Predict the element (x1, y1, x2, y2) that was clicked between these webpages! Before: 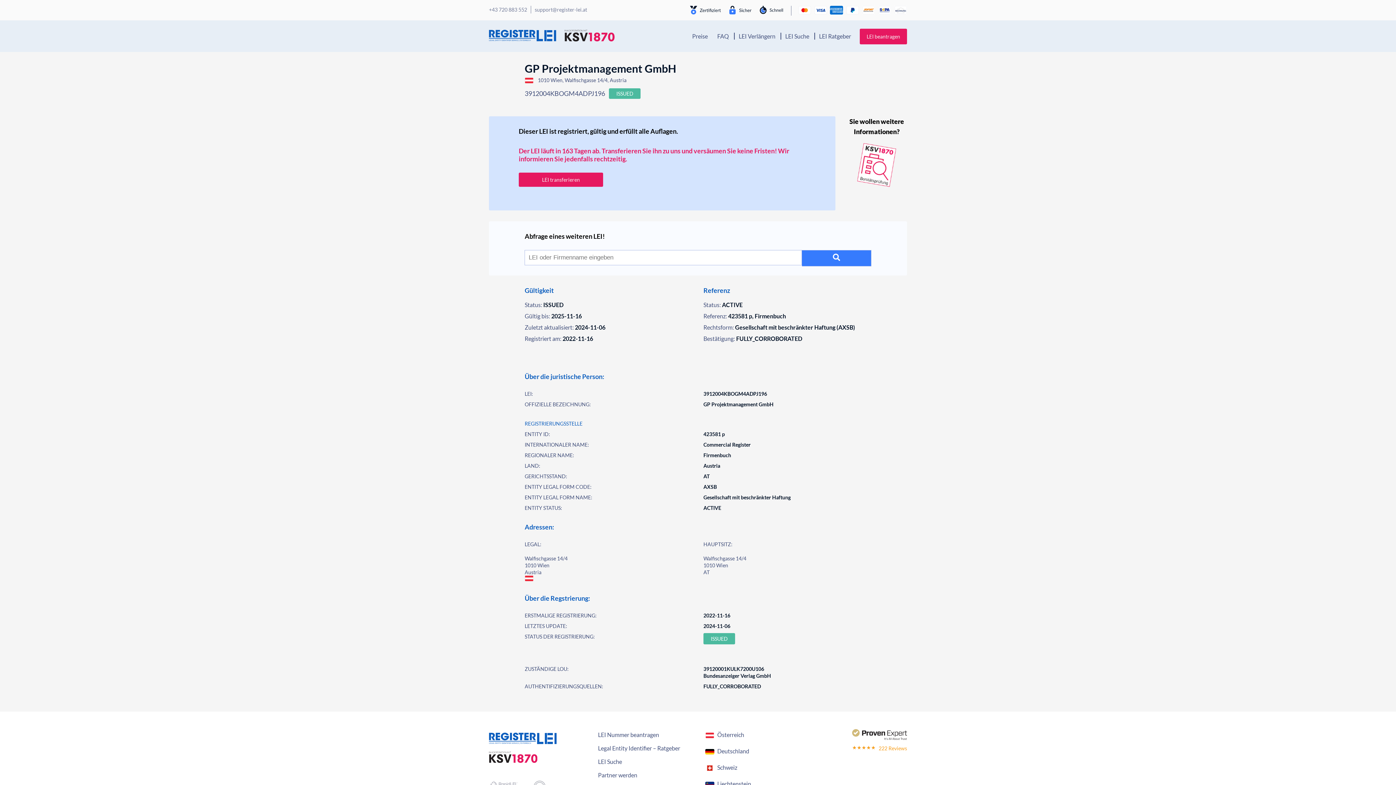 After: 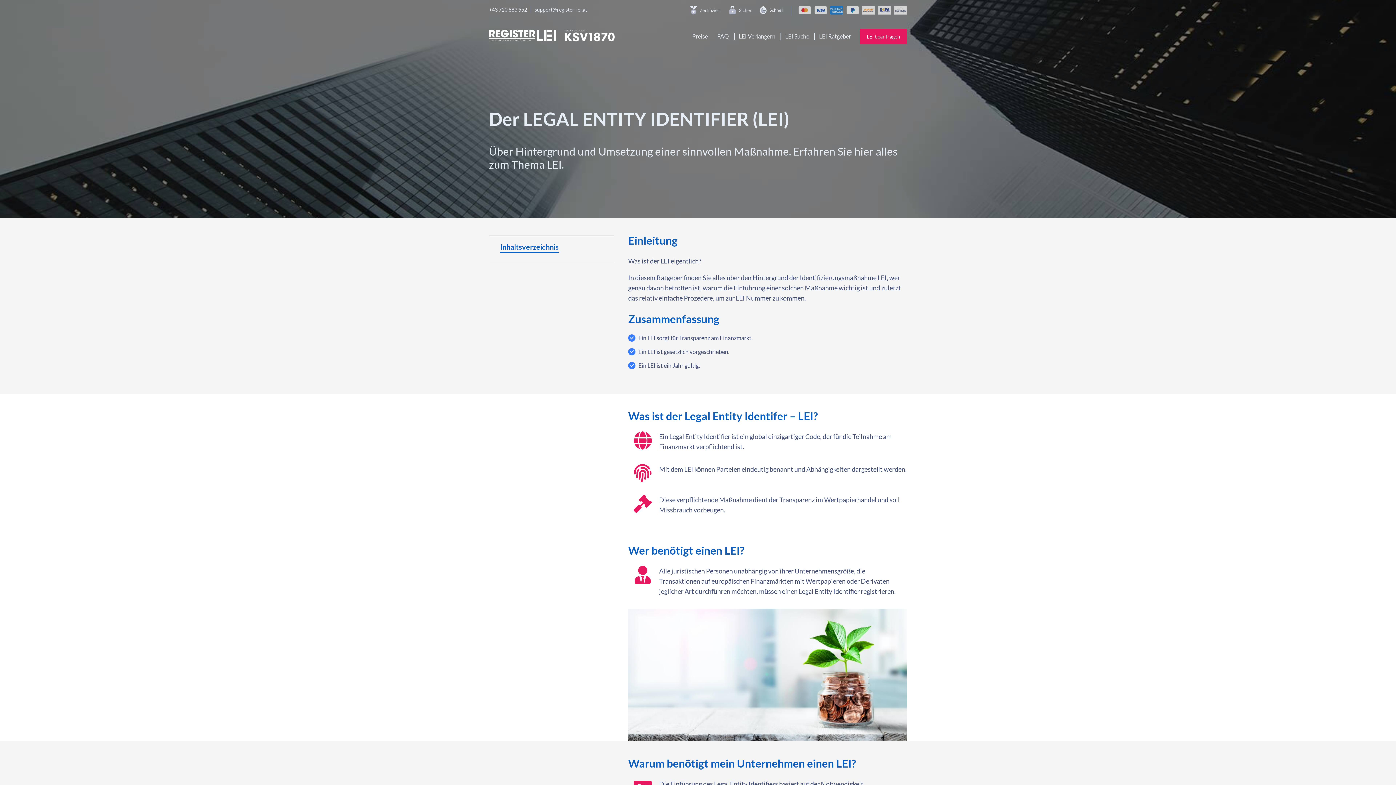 Action: bbox: (598, 745, 692, 752) label: Legal Entity Identifier – Ratgeber